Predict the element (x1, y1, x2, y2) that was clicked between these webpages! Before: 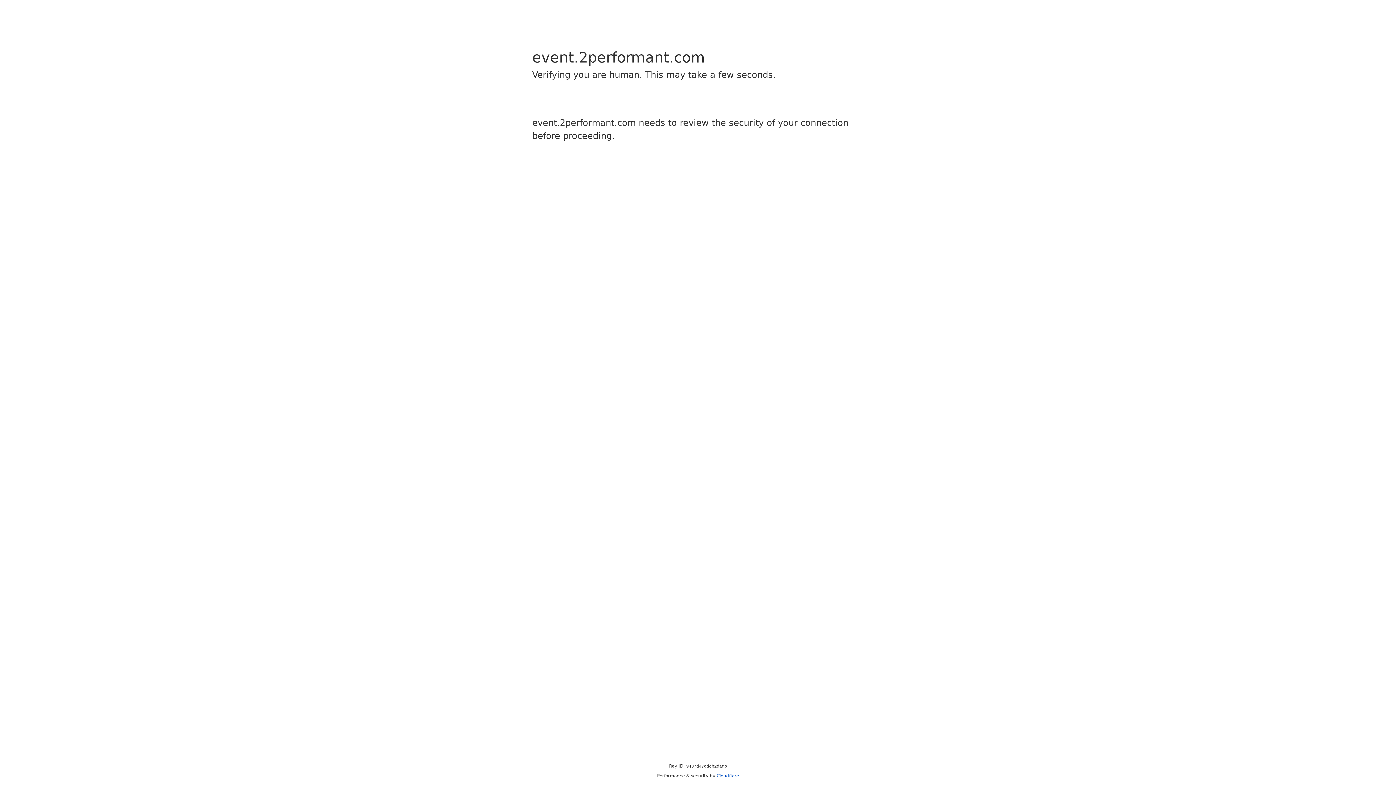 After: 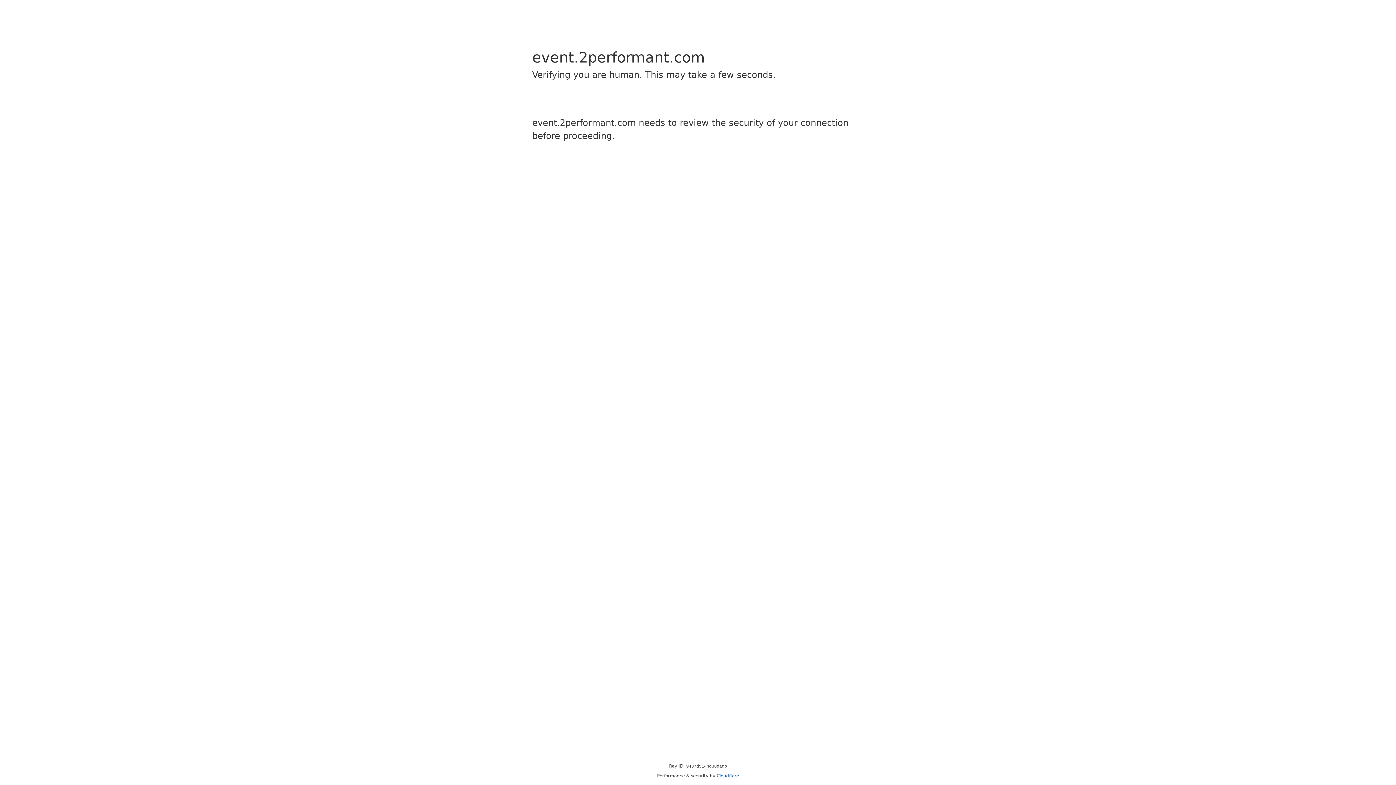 Action: label: Cloudflare bbox: (716, 773, 739, 778)